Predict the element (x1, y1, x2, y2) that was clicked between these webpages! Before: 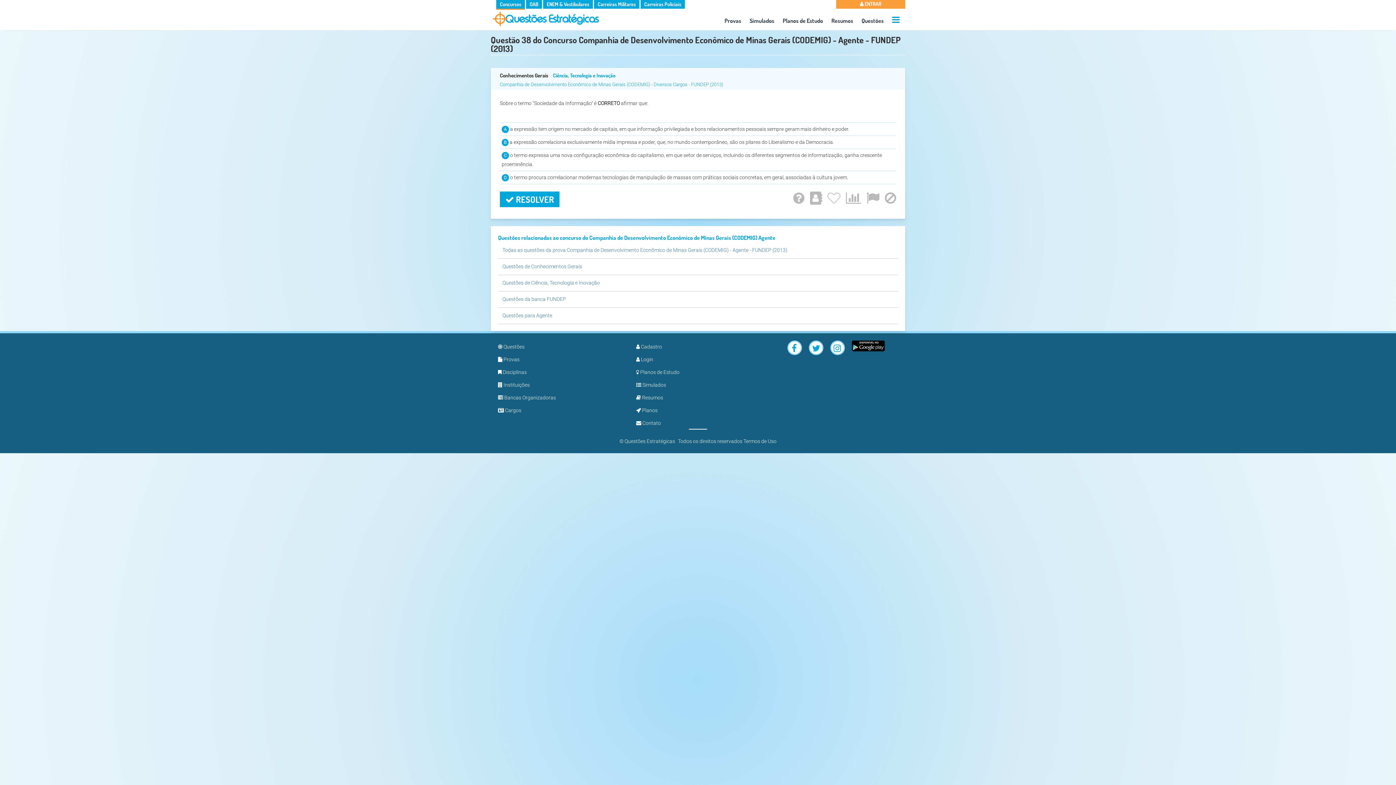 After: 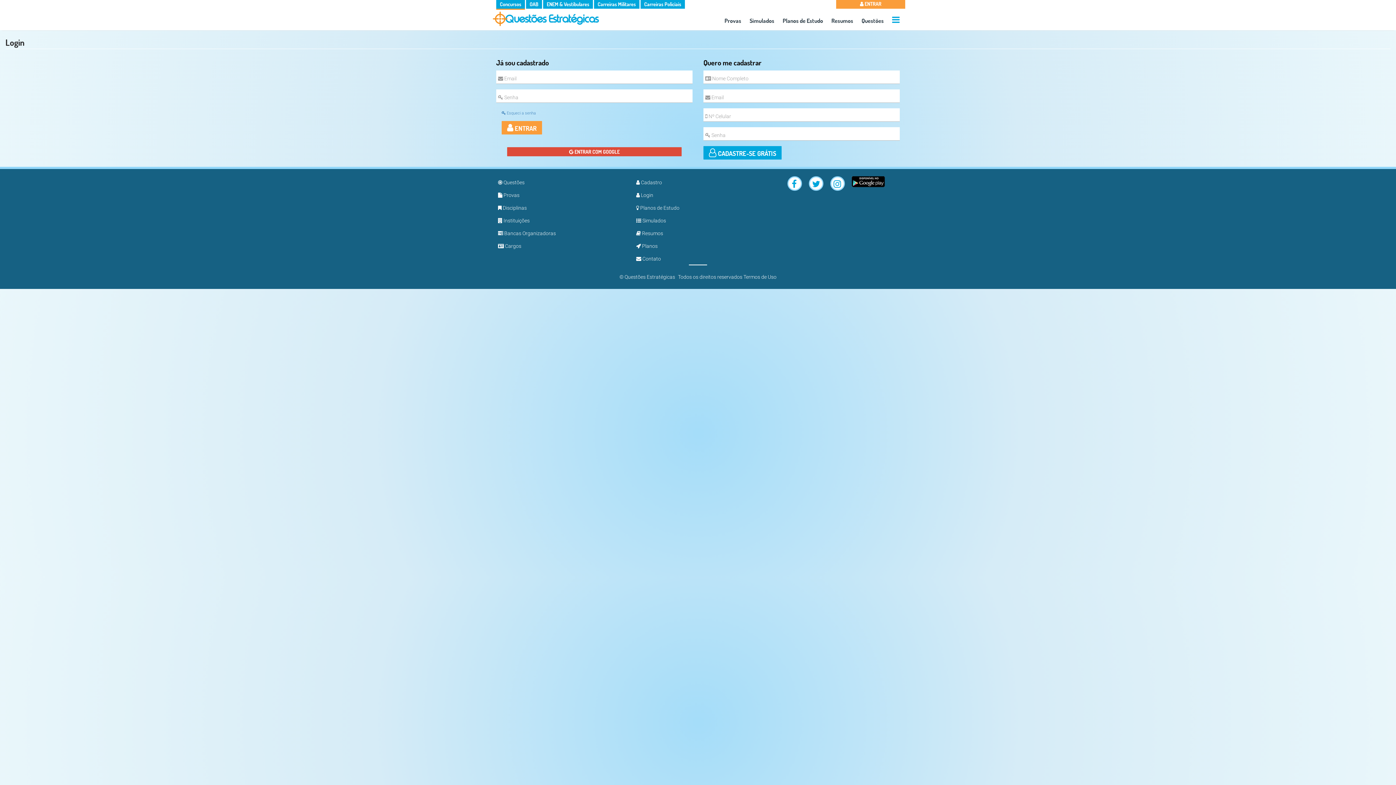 Action: bbox: (636, 356, 653, 362) label:  Login